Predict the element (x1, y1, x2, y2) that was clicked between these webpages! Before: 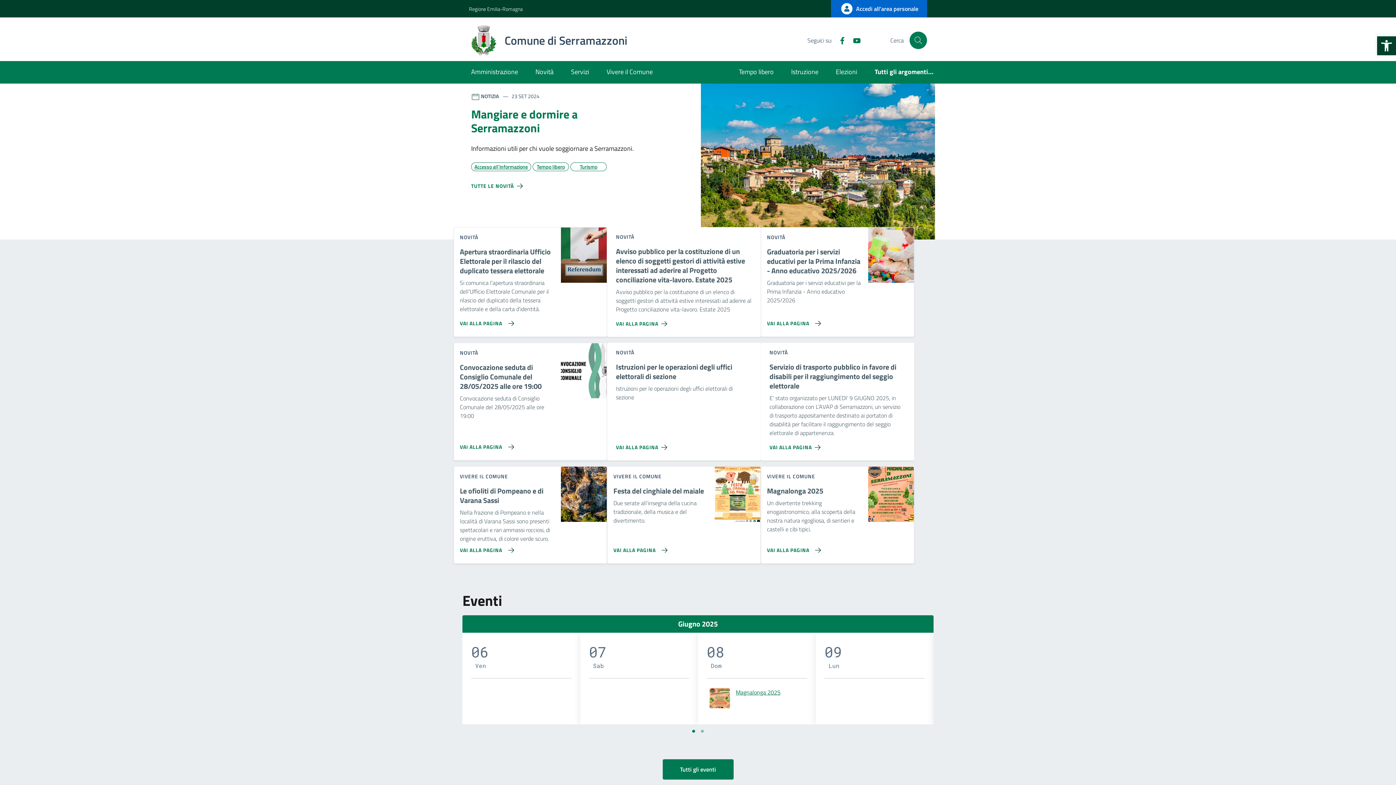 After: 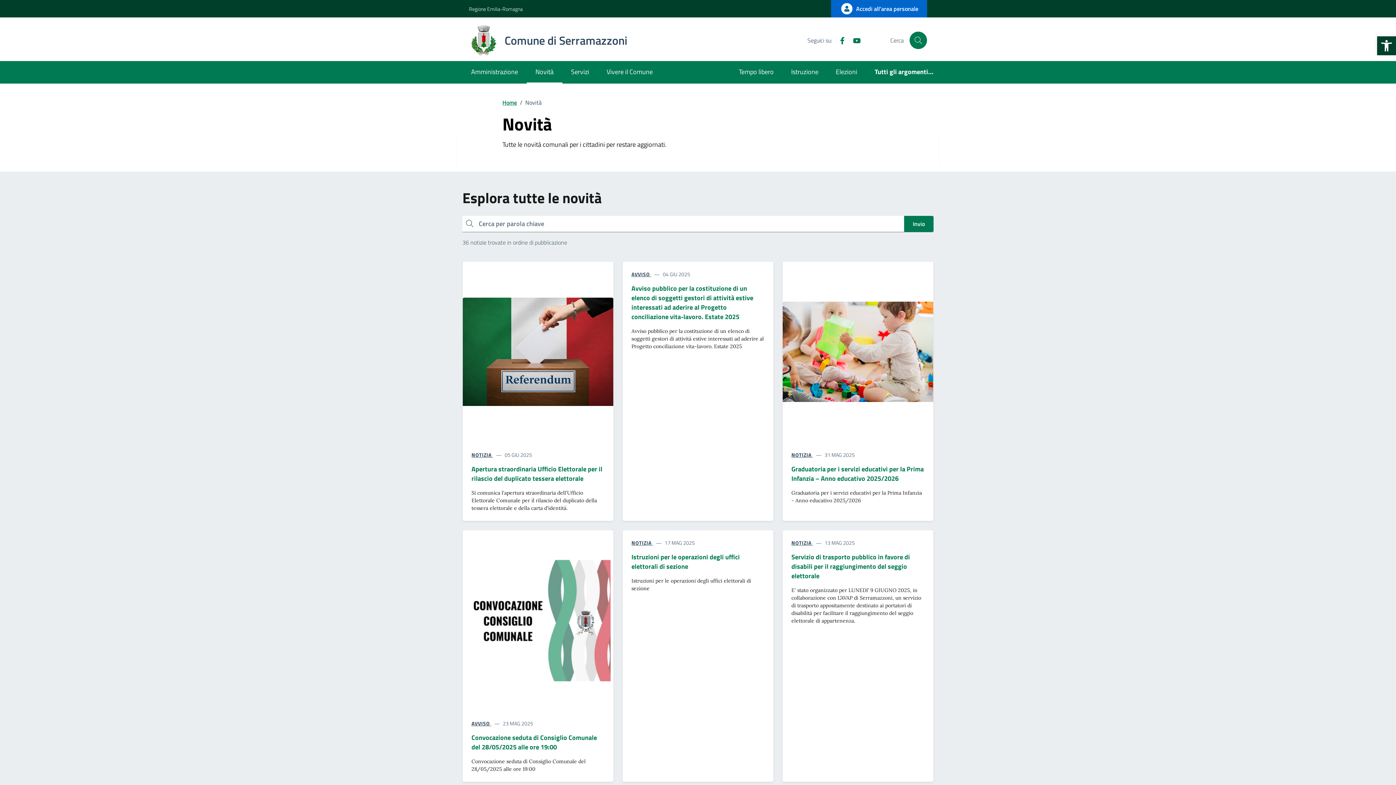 Action: label: TUTTE LE NOVITÀ bbox: (471, 182, 522, 198)